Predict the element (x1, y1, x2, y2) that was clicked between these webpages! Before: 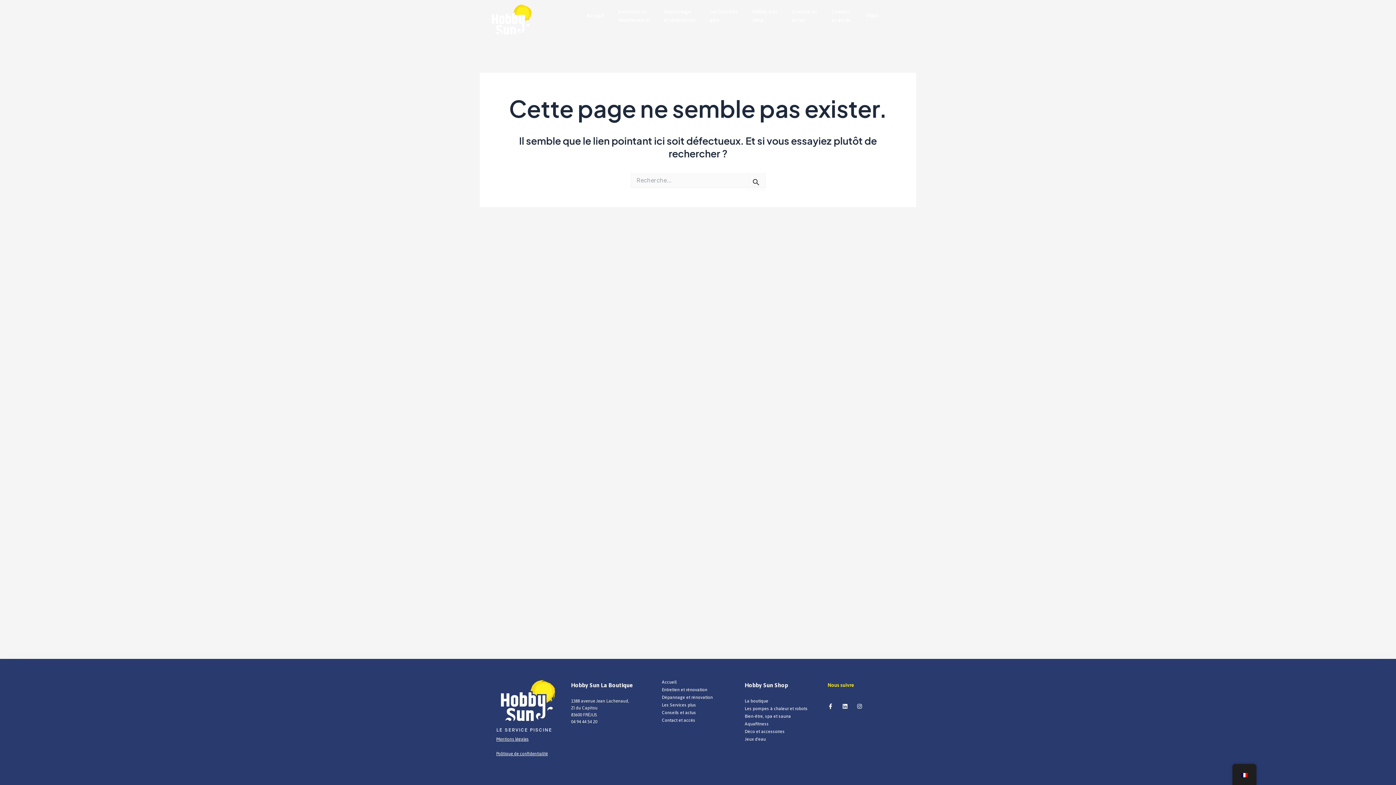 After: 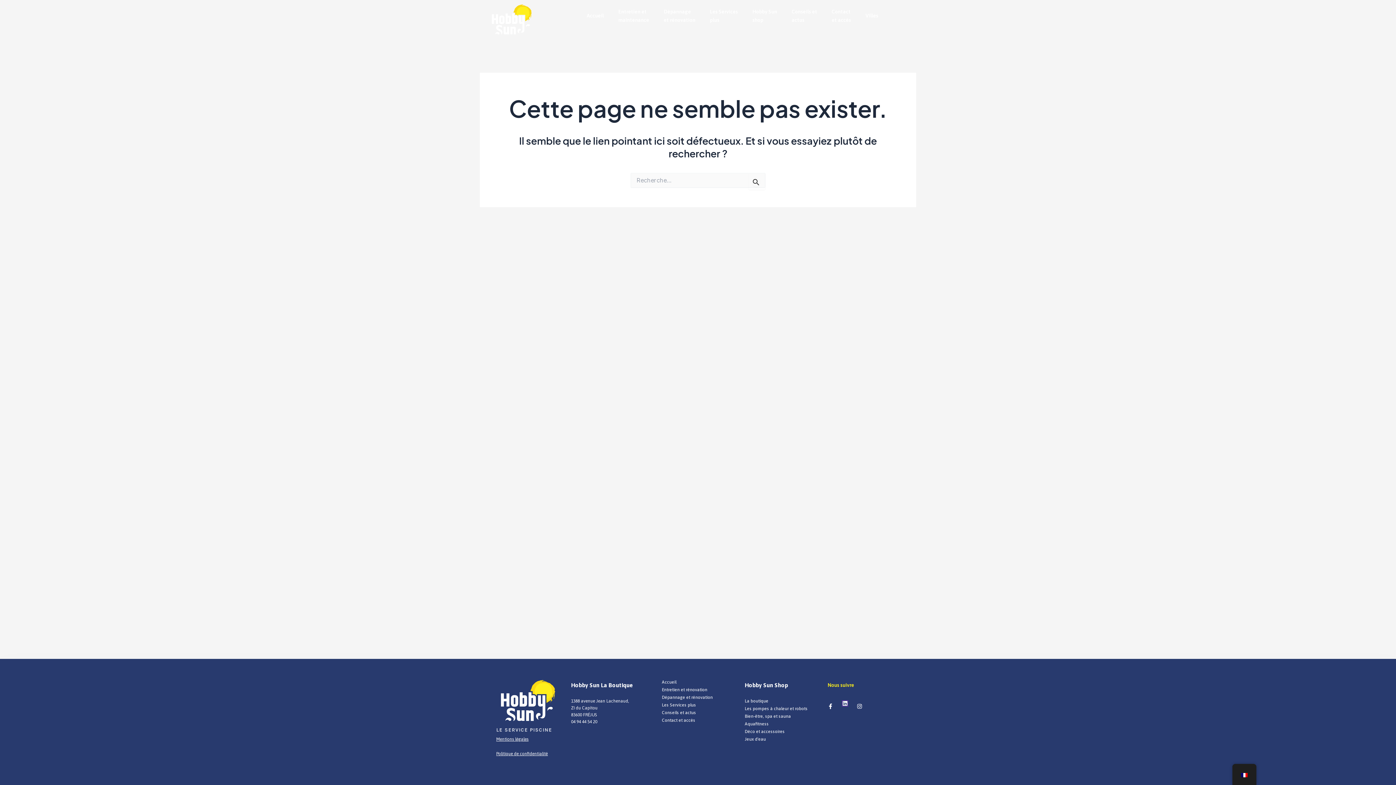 Action: bbox: (842, 704, 847, 709) label: Linkedin